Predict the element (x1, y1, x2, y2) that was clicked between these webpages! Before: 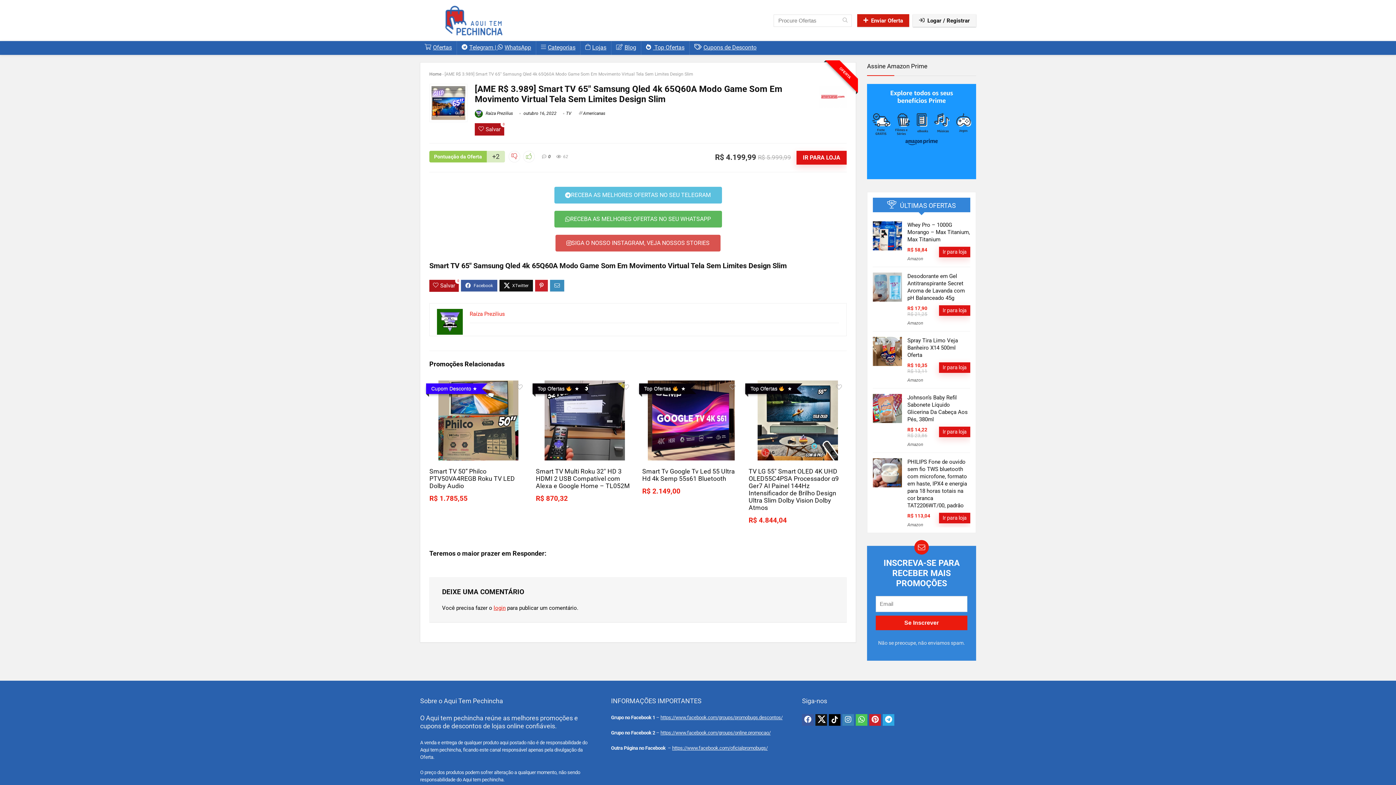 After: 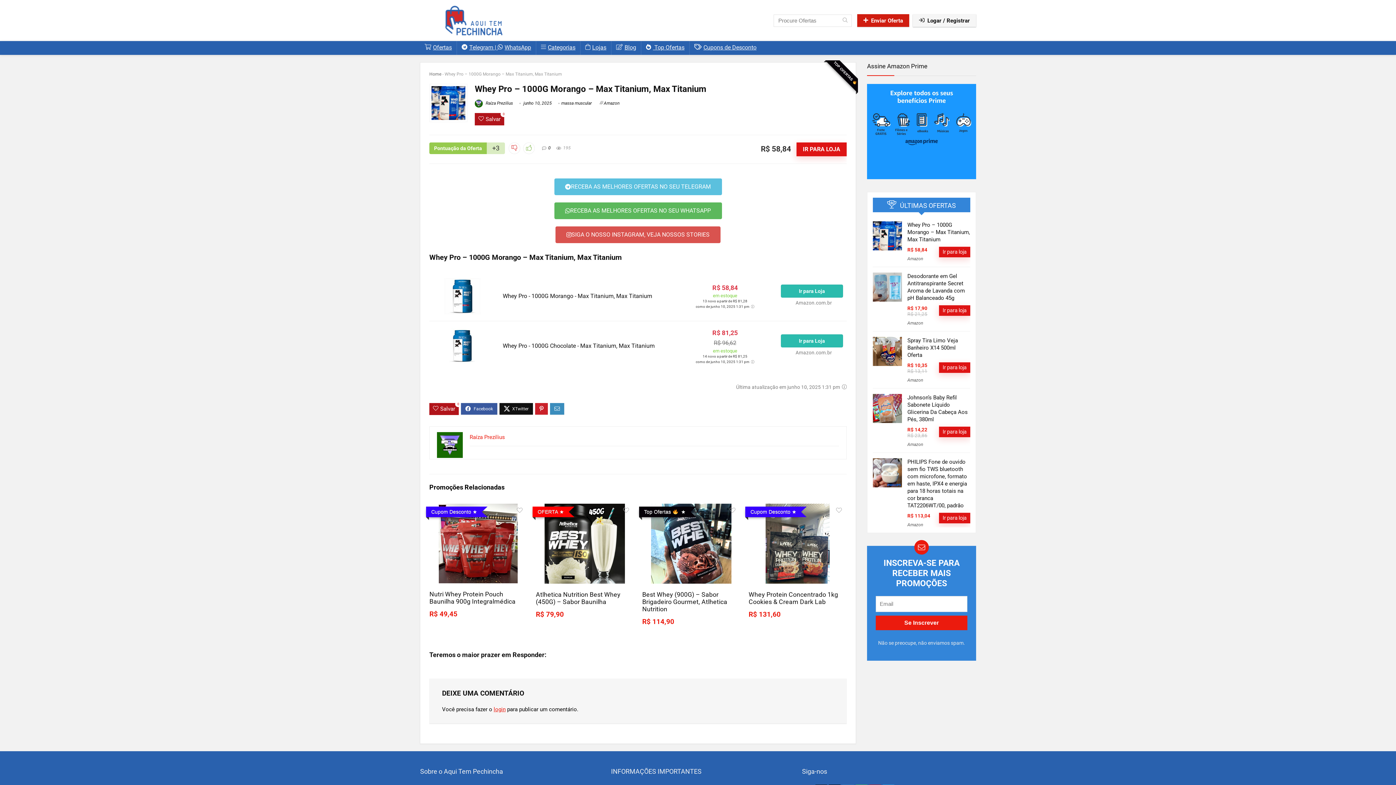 Action: bbox: (873, 221, 902, 228)